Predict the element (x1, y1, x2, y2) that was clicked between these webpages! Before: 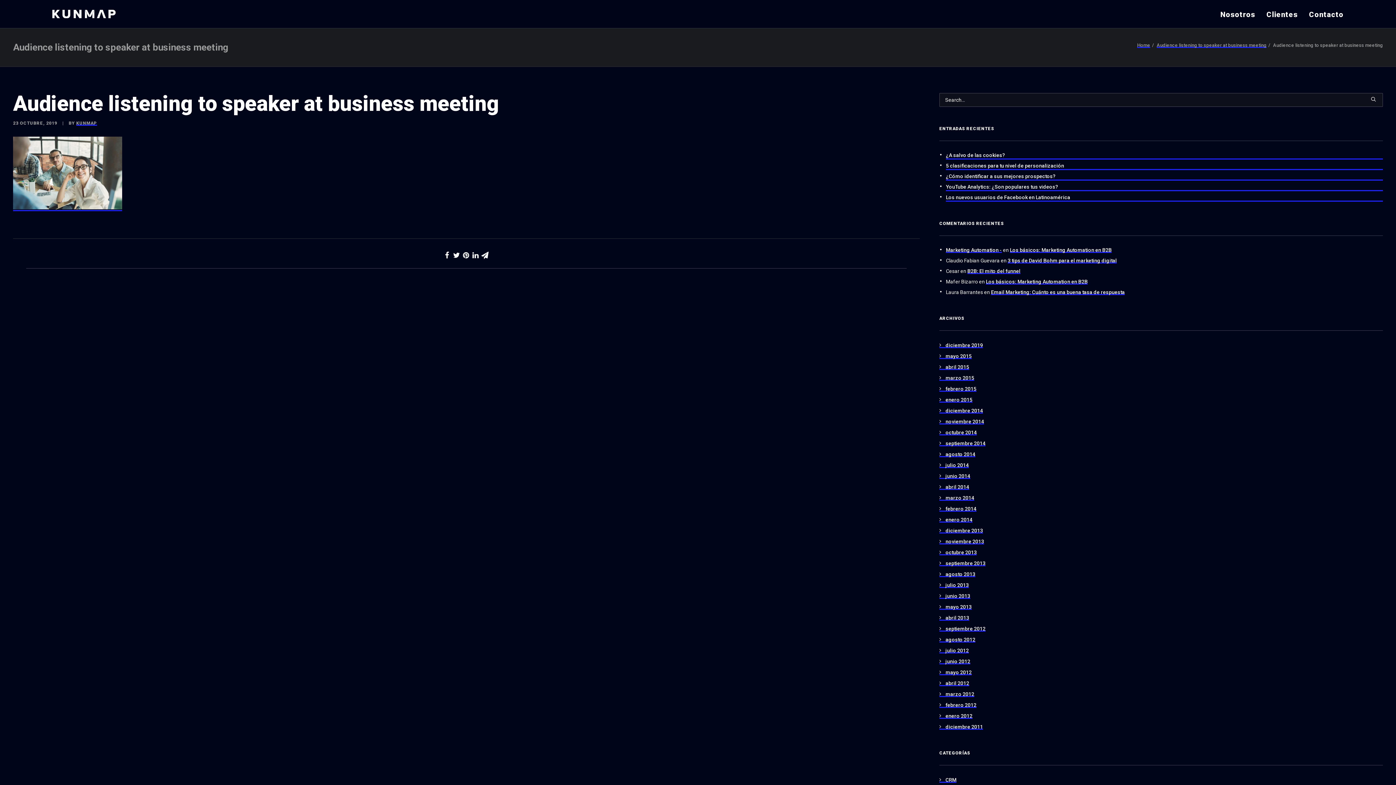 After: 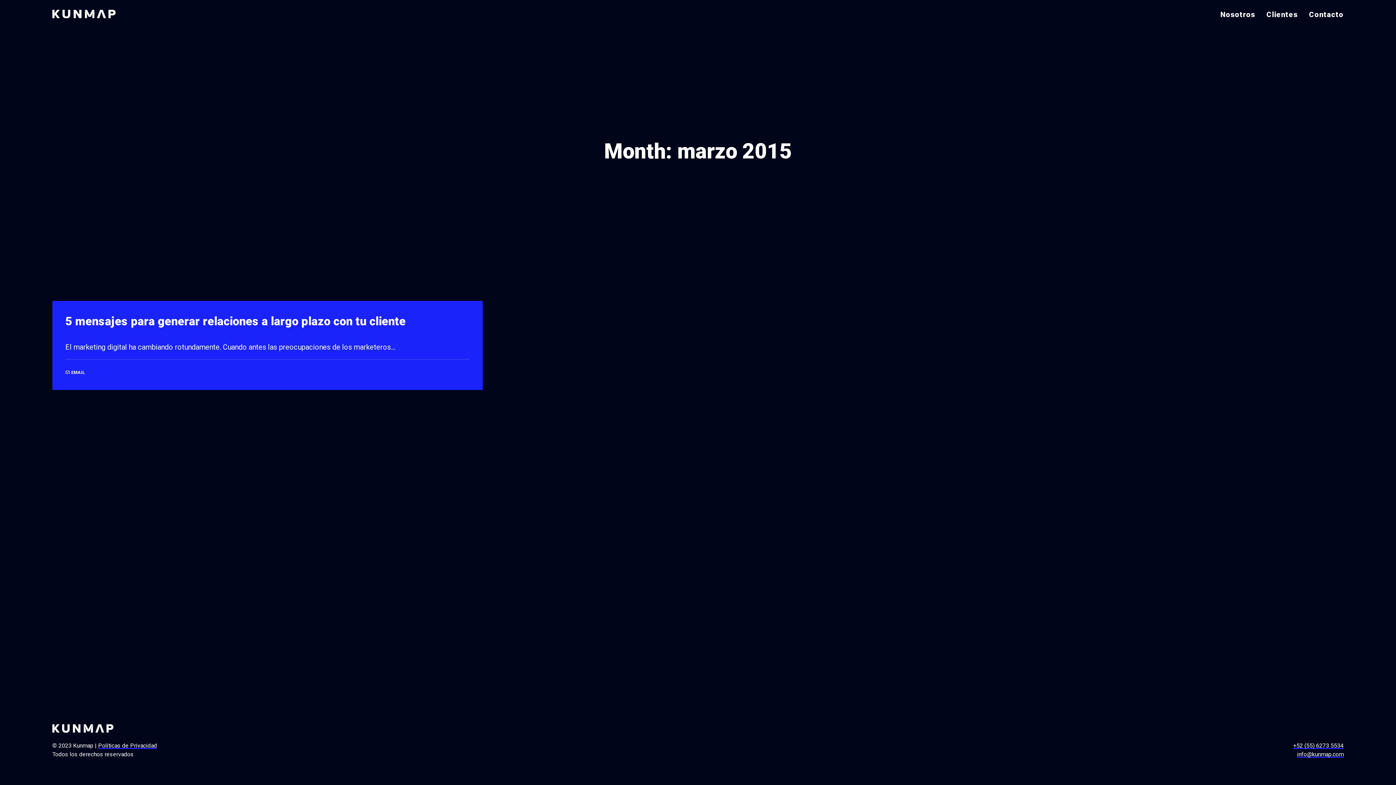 Action: label: marzo 2015 bbox: (939, 375, 974, 381)